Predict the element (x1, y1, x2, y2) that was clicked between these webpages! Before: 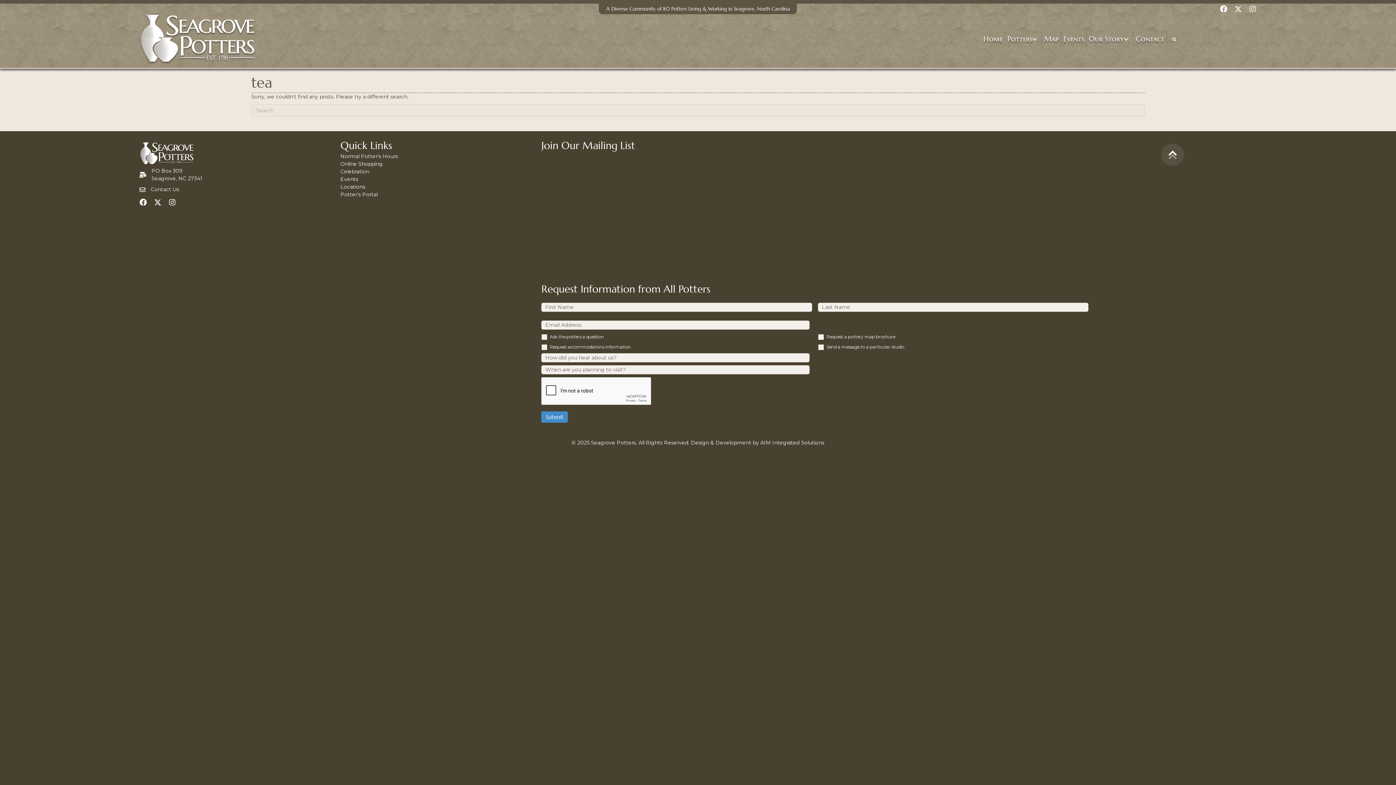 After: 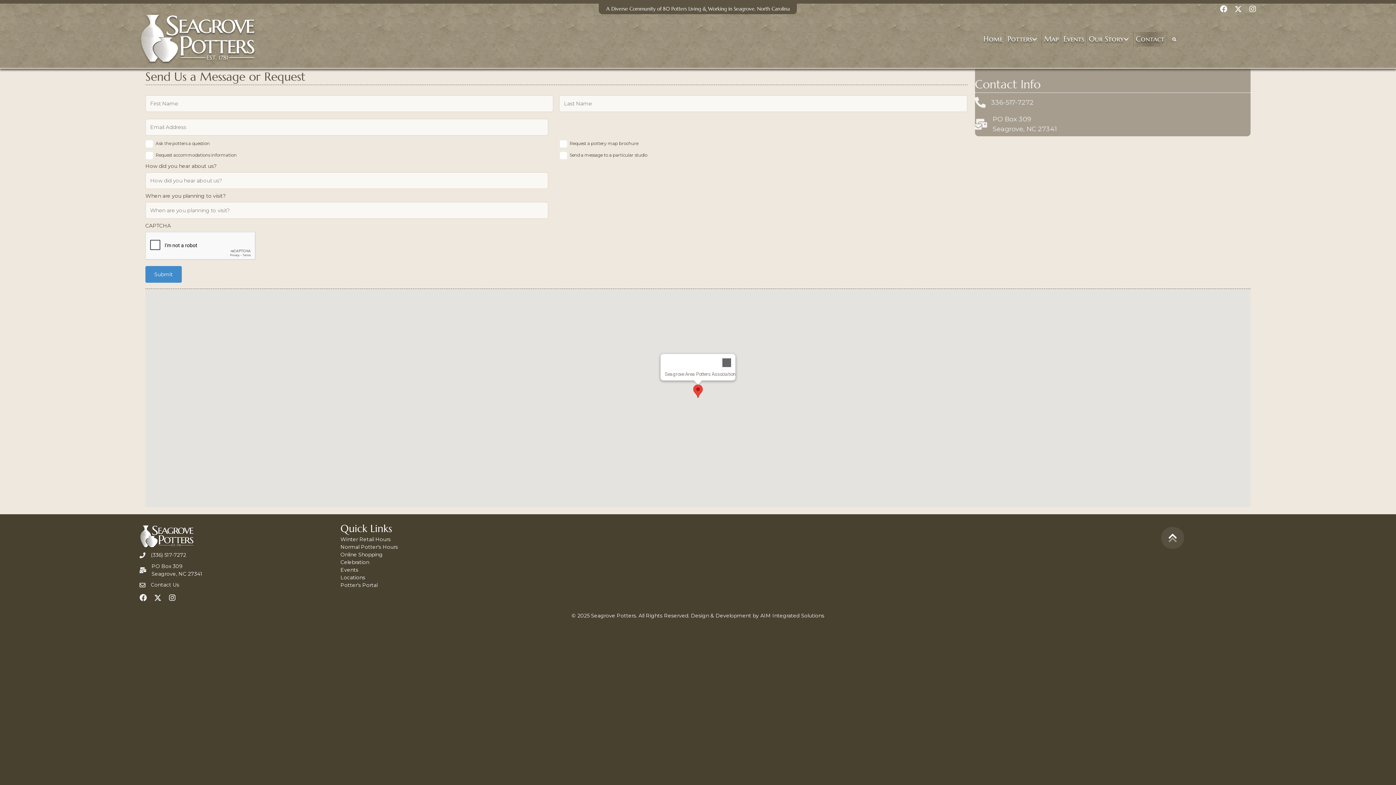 Action: bbox: (150, 185, 179, 193) label: Contact Us